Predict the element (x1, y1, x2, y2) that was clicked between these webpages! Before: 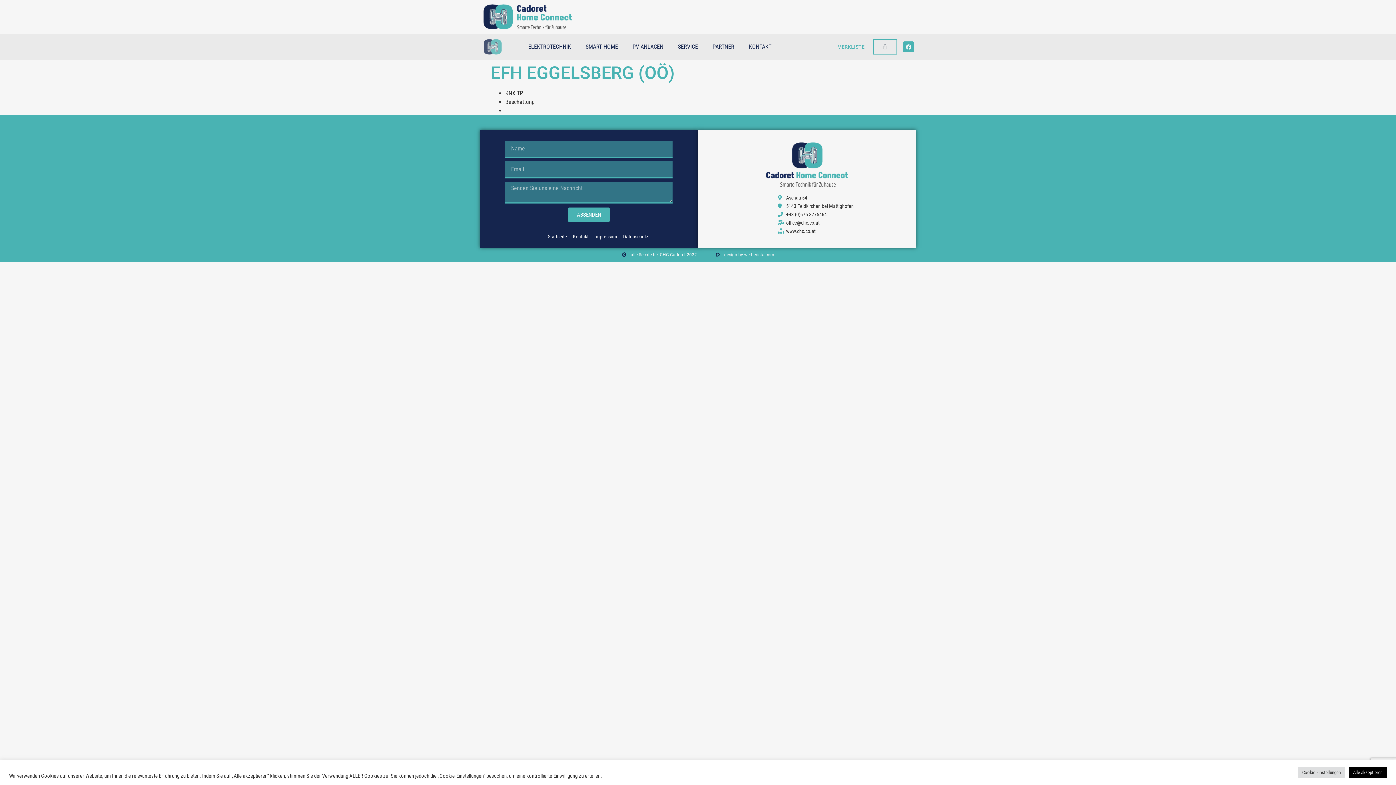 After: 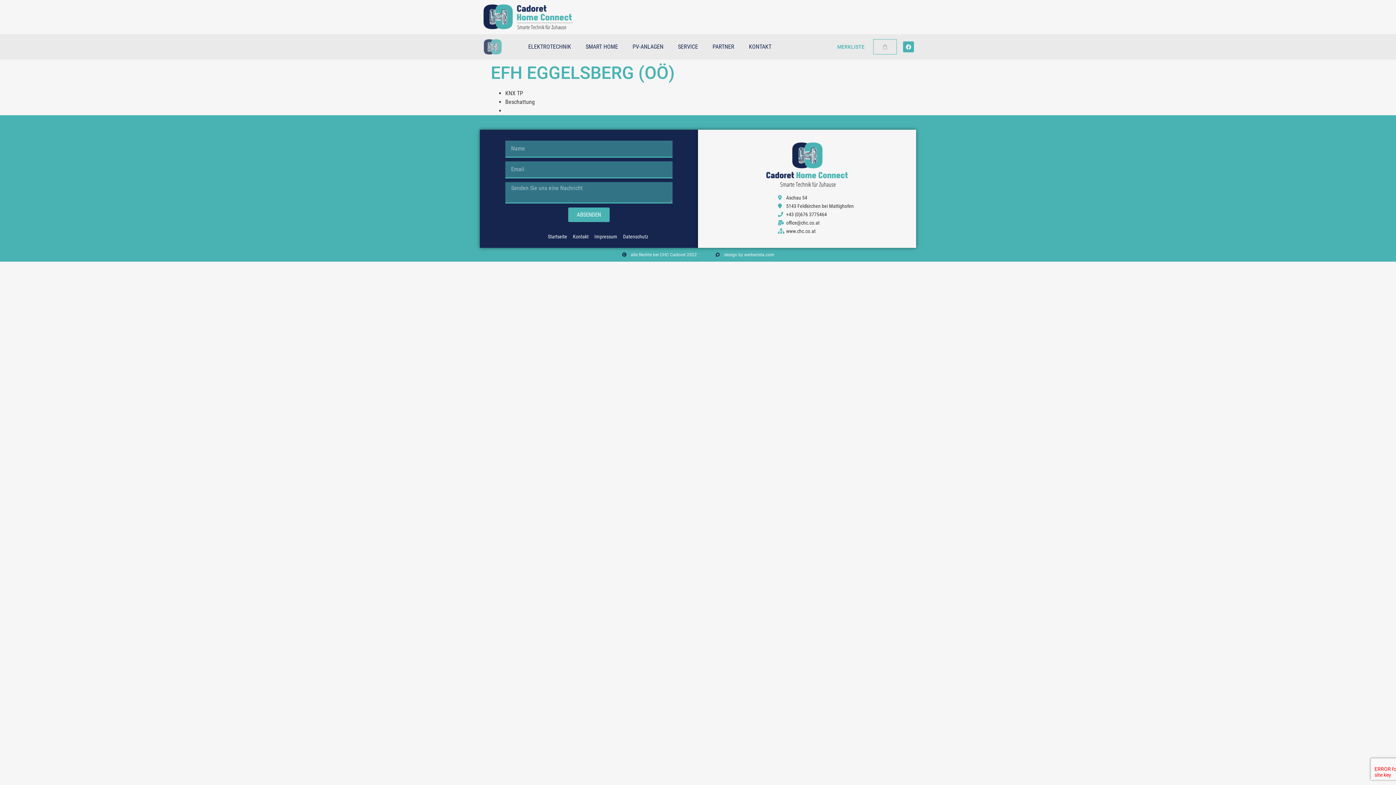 Action: label: Alle akzeptieren bbox: (1349, 767, 1387, 778)